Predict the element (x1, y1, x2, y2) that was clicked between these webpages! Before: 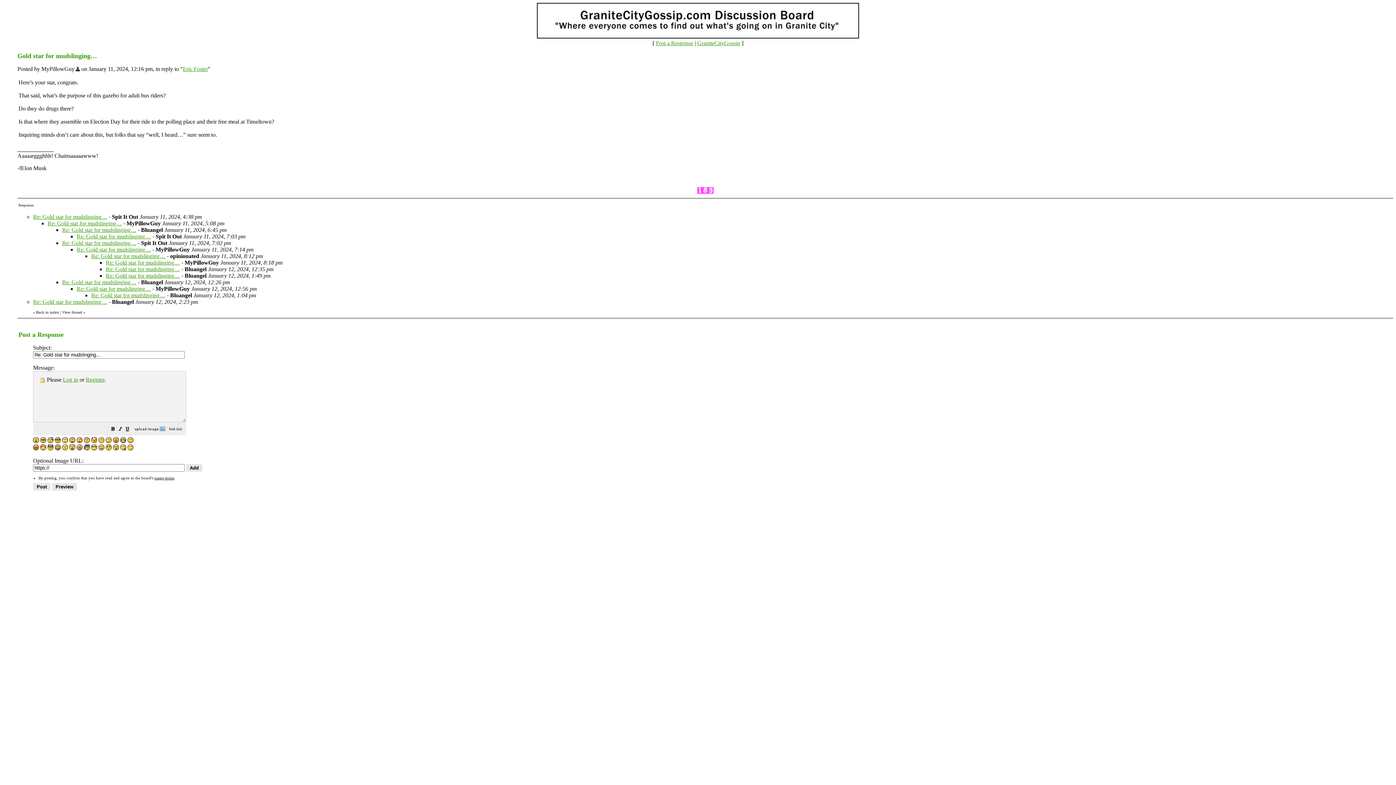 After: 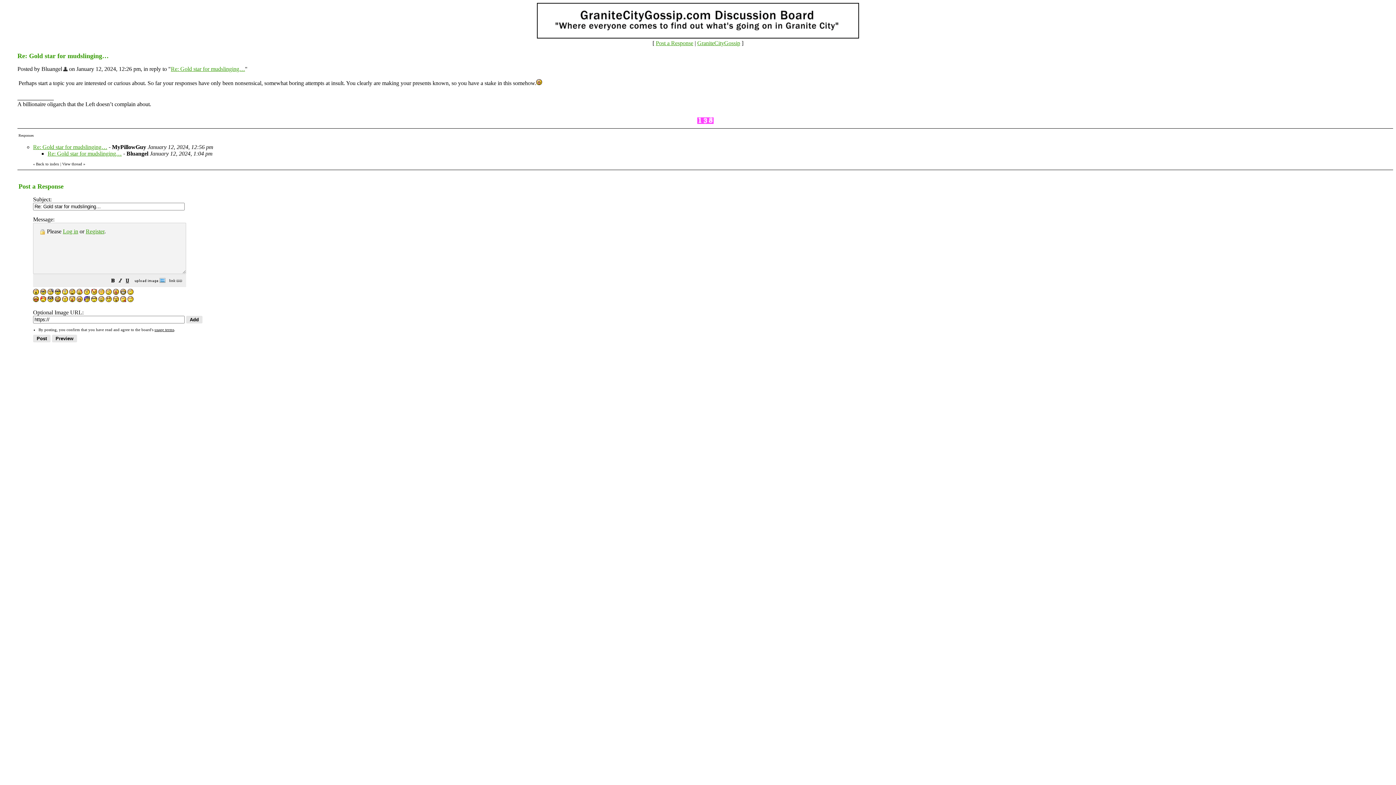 Action: bbox: (62, 279, 136, 285) label: Re: Gold star for mudslinging…